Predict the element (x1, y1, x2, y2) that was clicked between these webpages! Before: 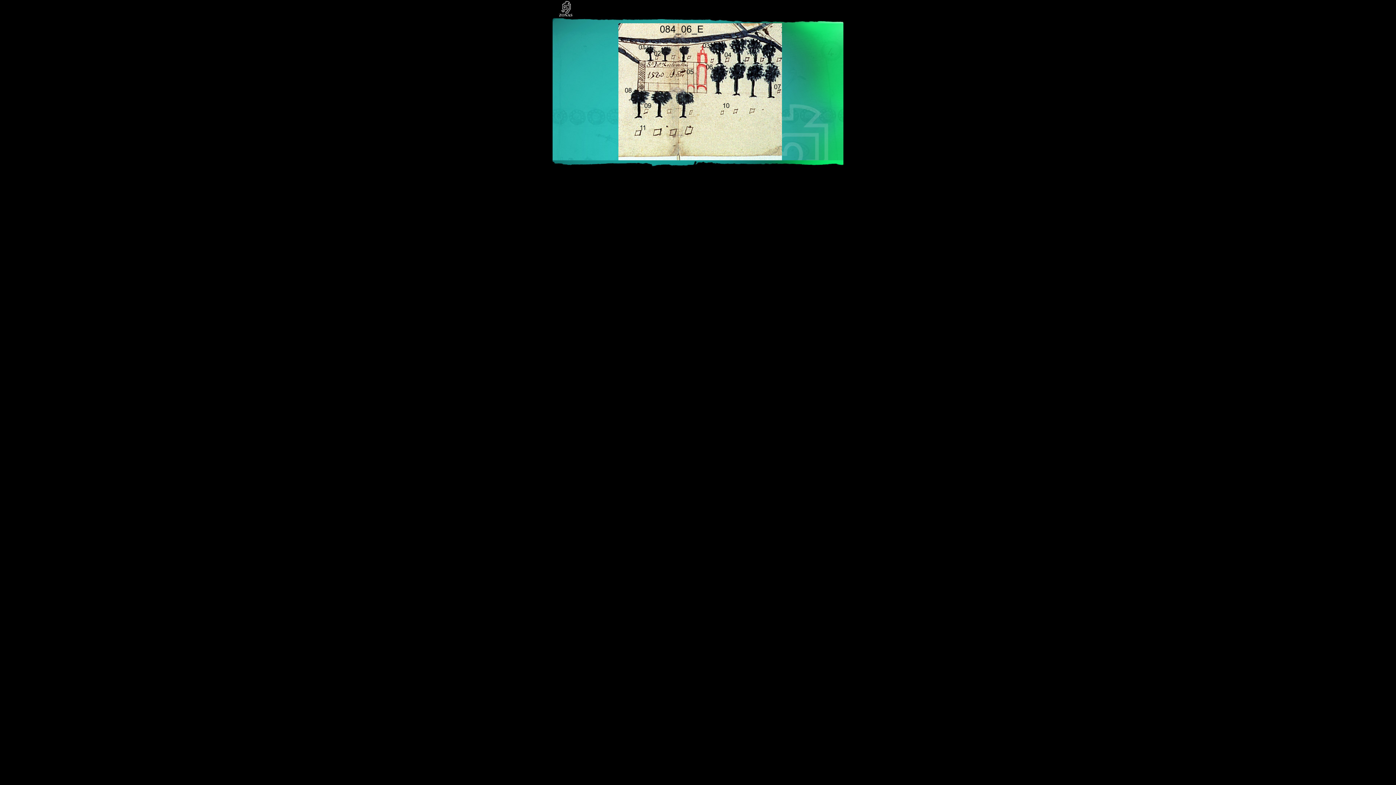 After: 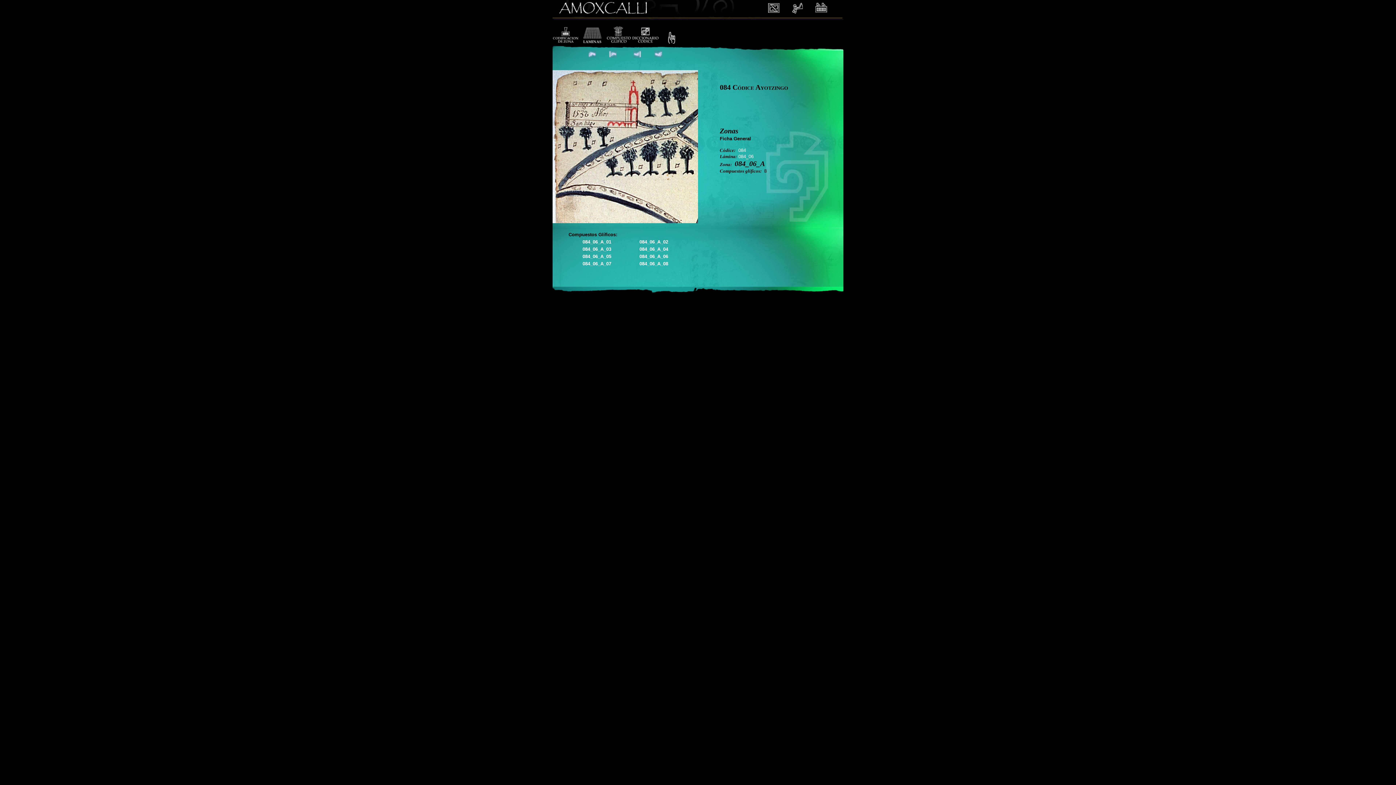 Action: bbox: (552, 12, 579, 18)